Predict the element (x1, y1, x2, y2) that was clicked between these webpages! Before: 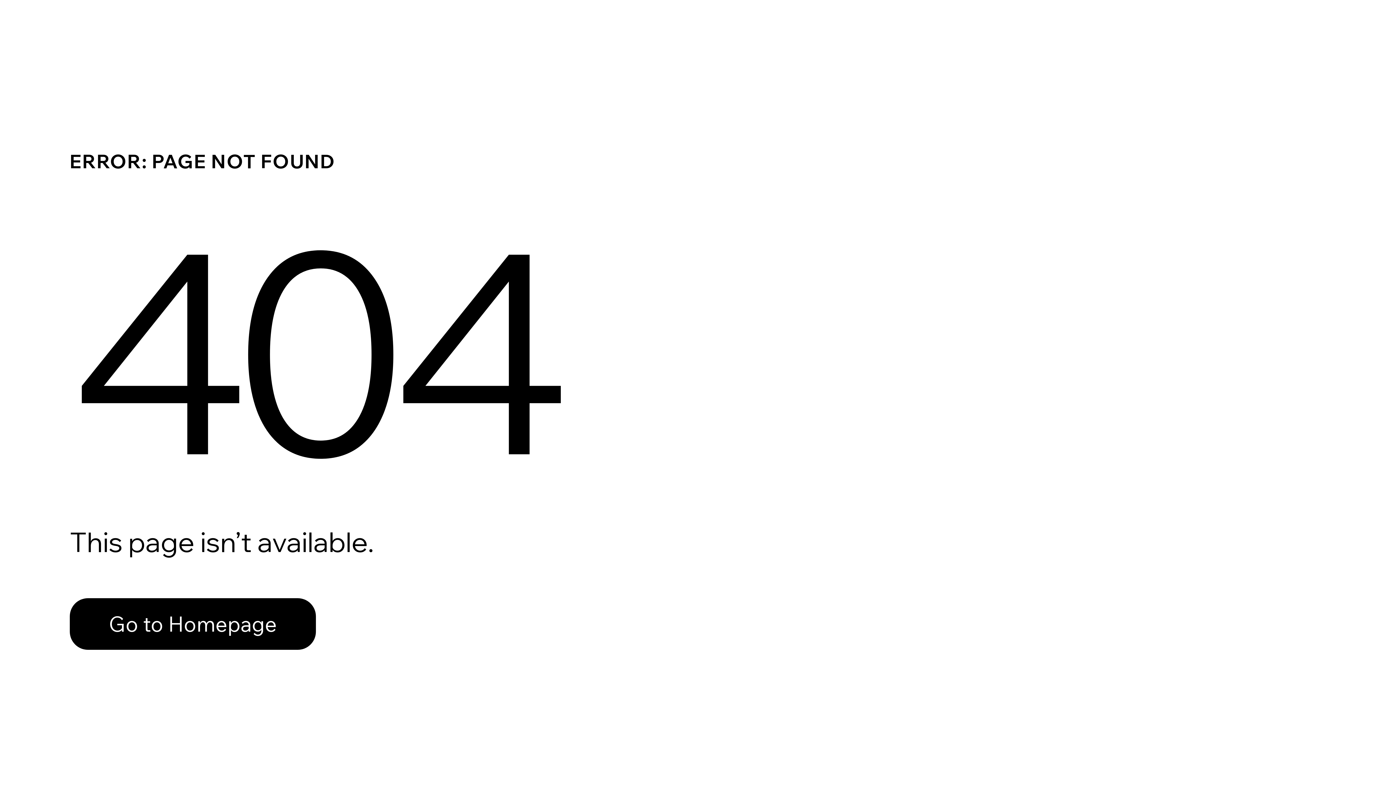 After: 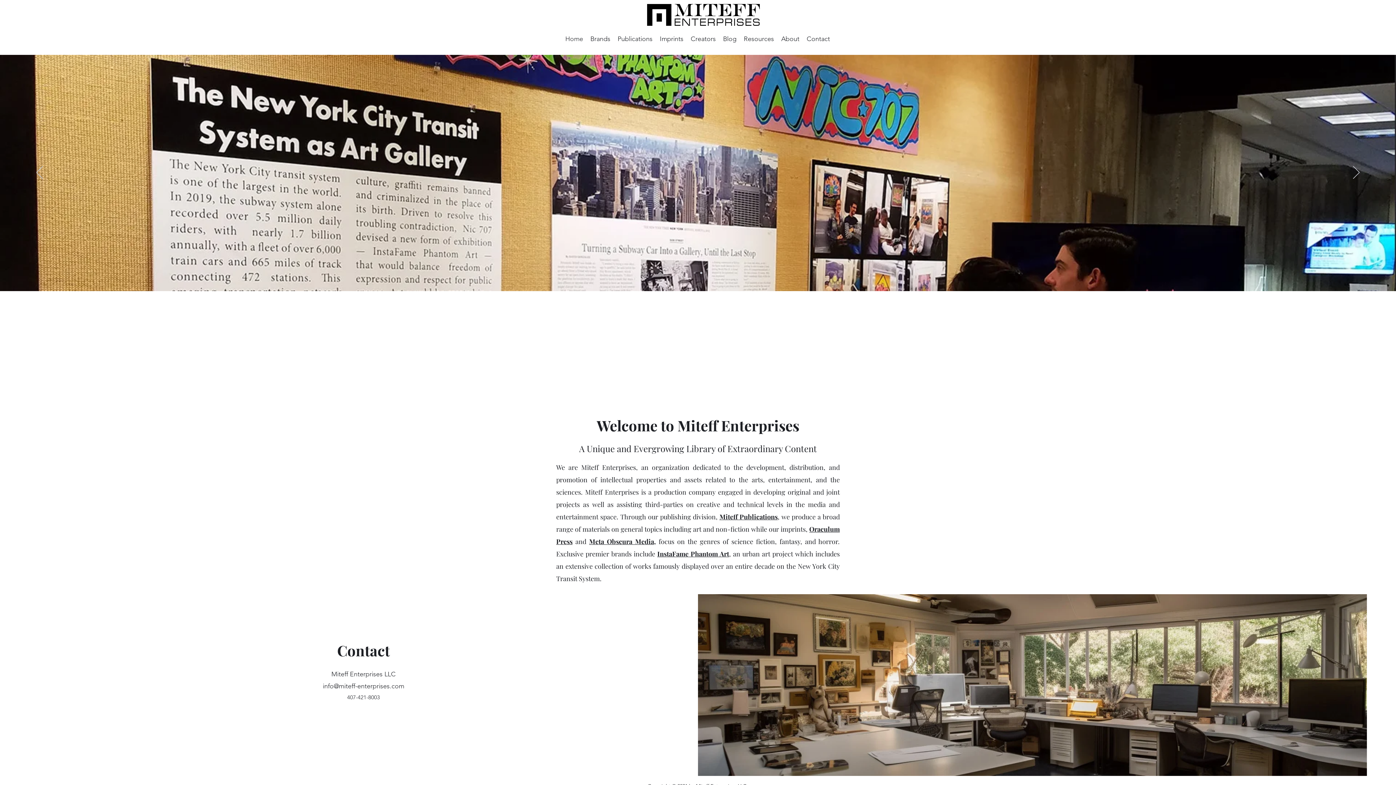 Action: bbox: (69, 598, 316, 650) label: Go to Homepage